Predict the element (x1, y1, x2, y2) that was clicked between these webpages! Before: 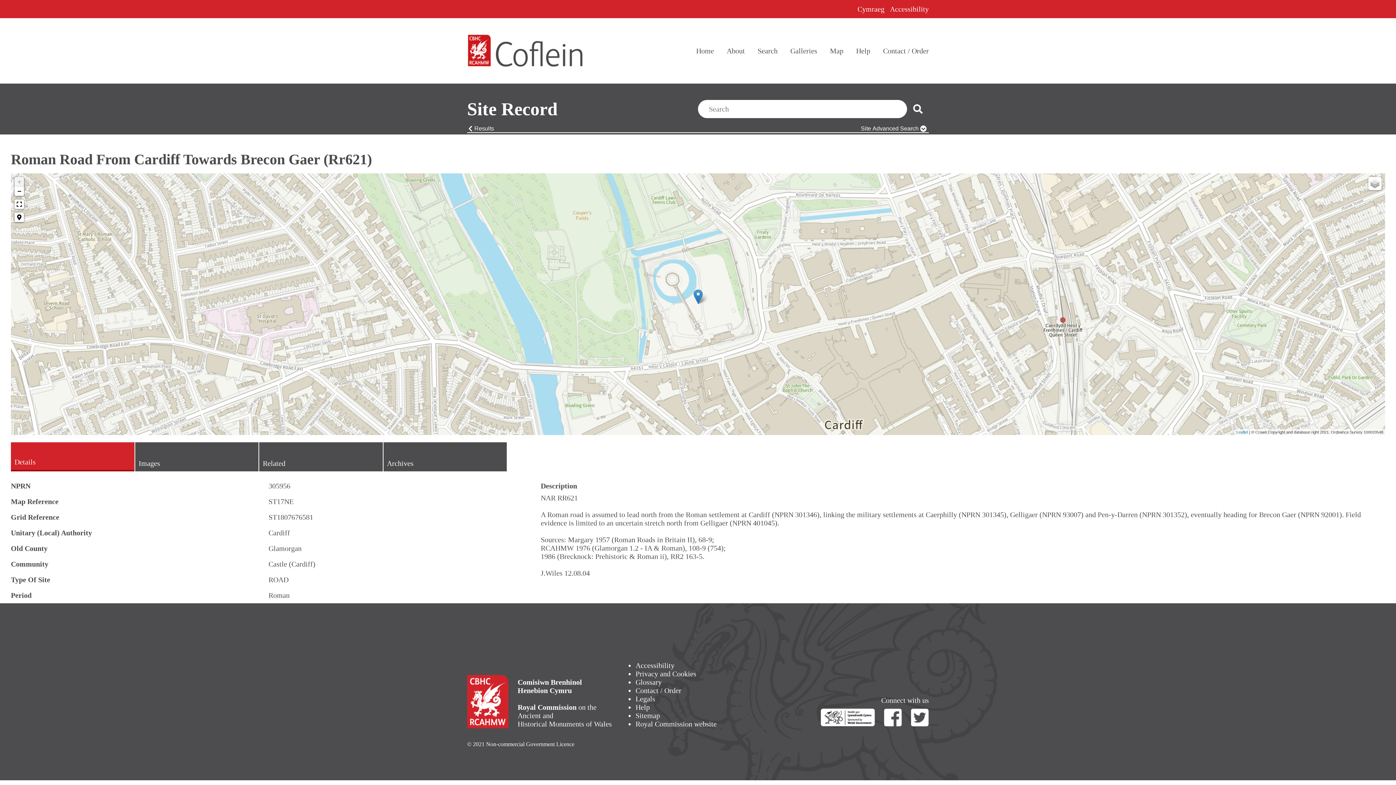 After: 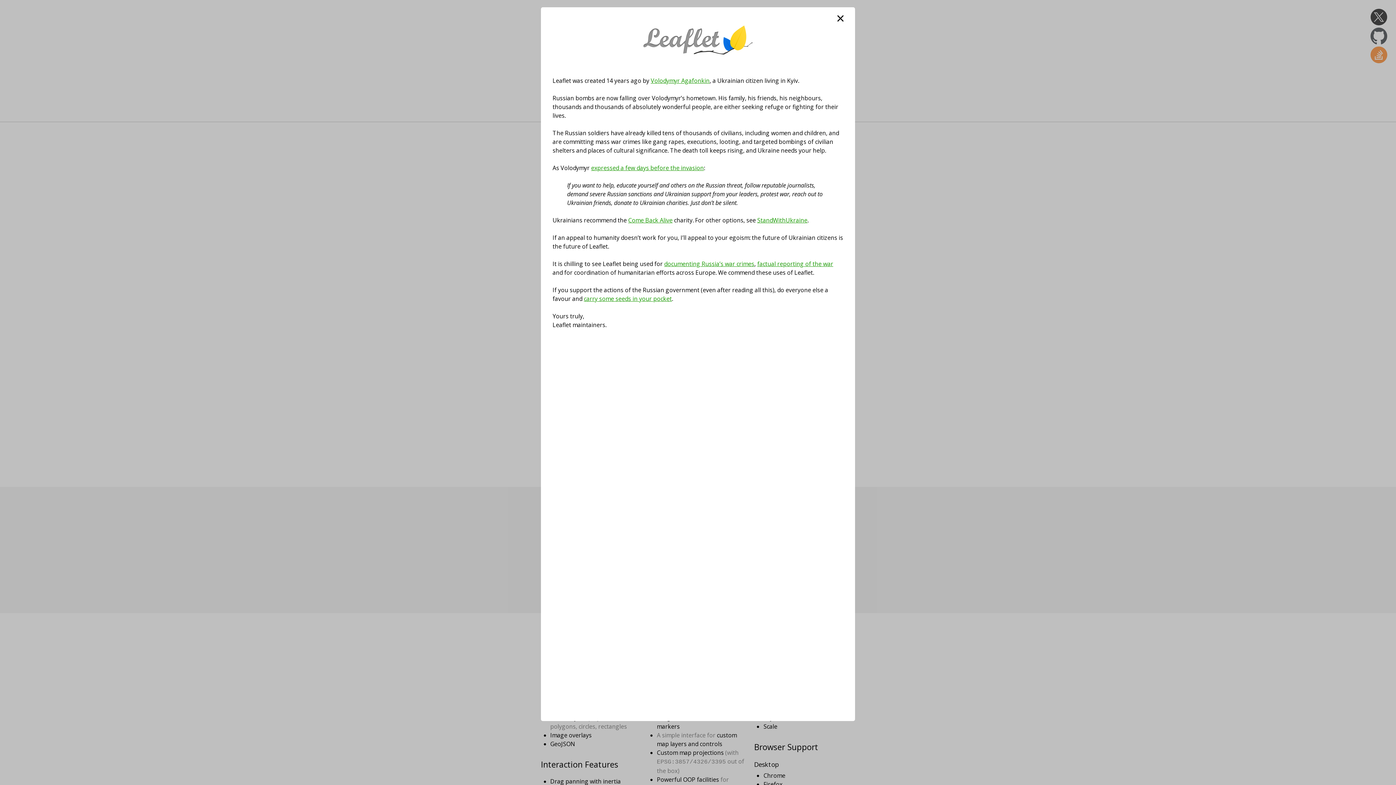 Action: label: Leaflet bbox: (1236, 430, 1248, 434)